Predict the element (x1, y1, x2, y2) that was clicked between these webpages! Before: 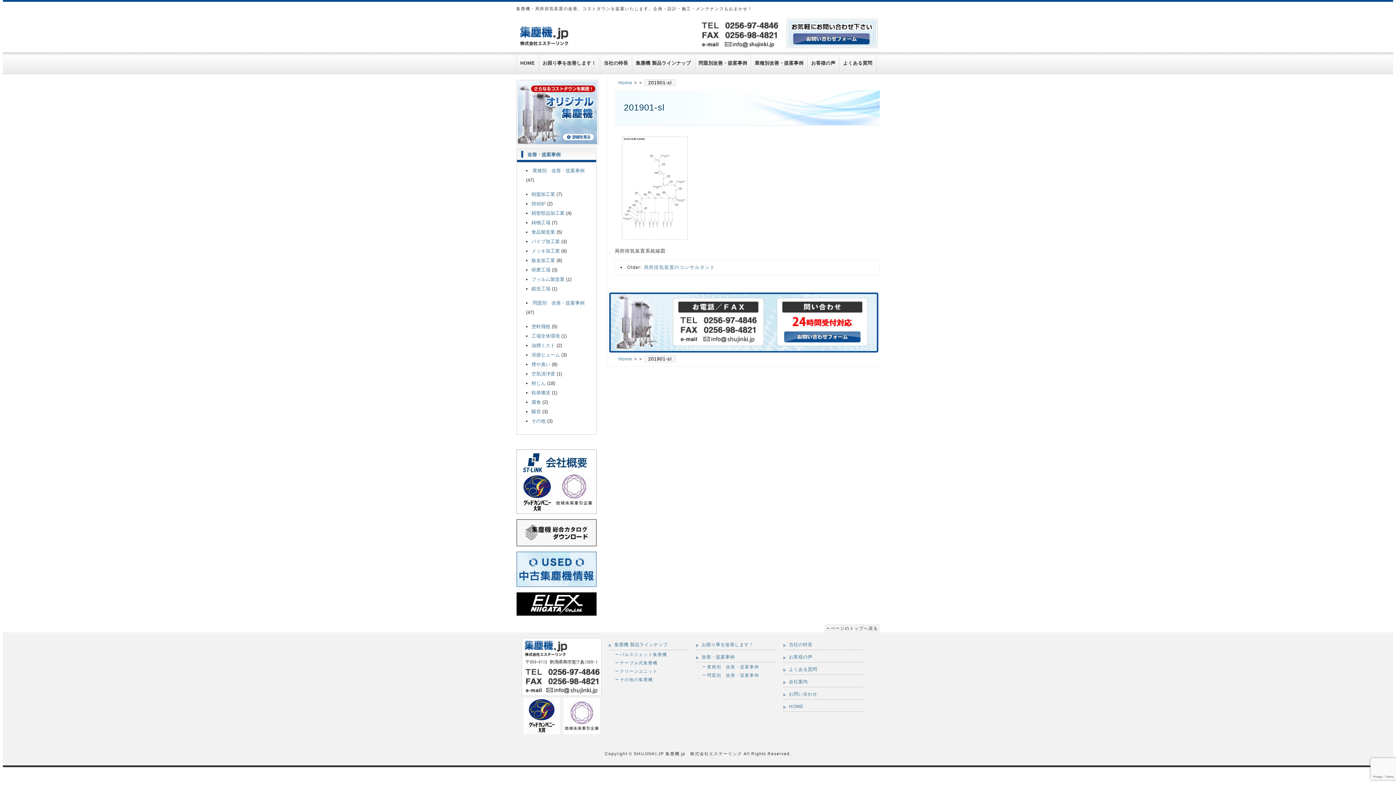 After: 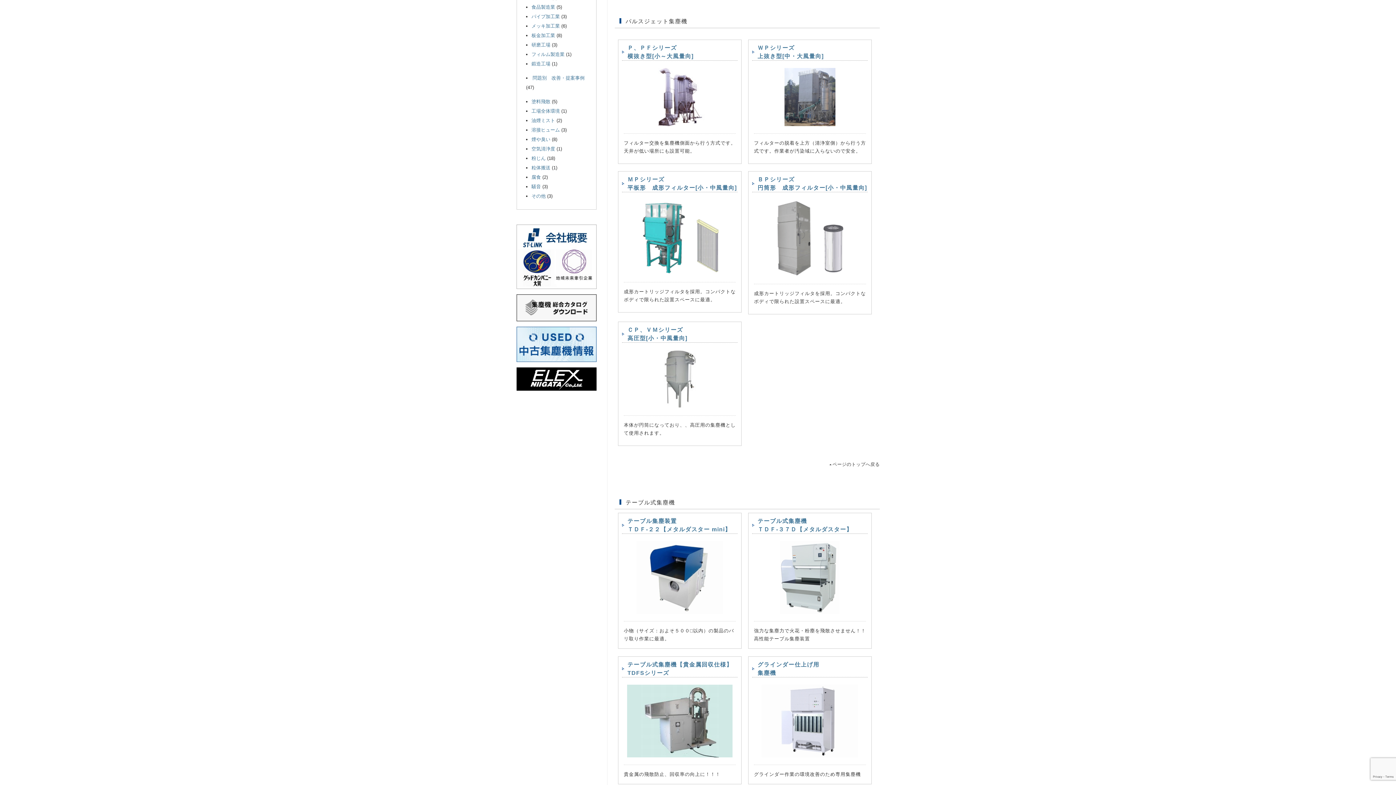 Action: label: パルスジェット集塵機 bbox: (615, 652, 667, 657)